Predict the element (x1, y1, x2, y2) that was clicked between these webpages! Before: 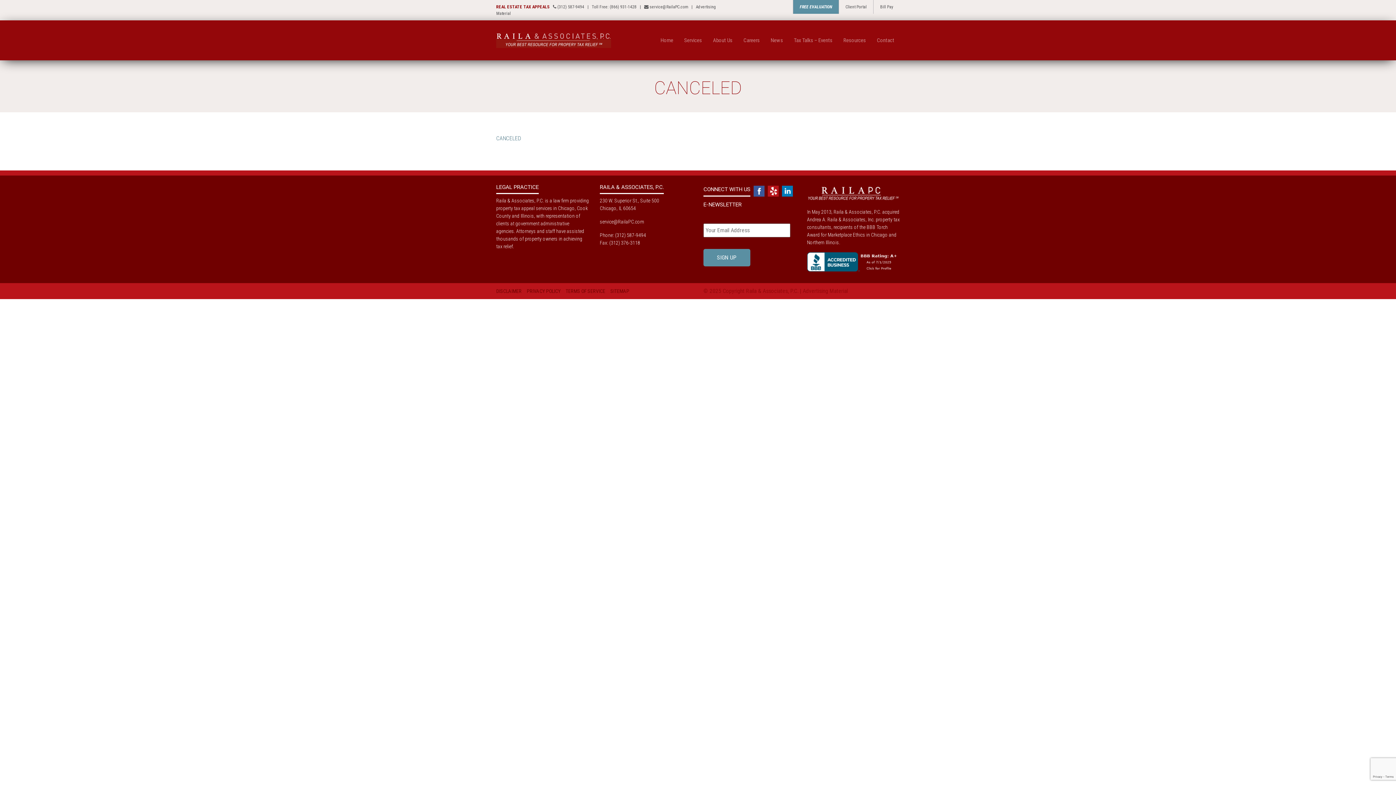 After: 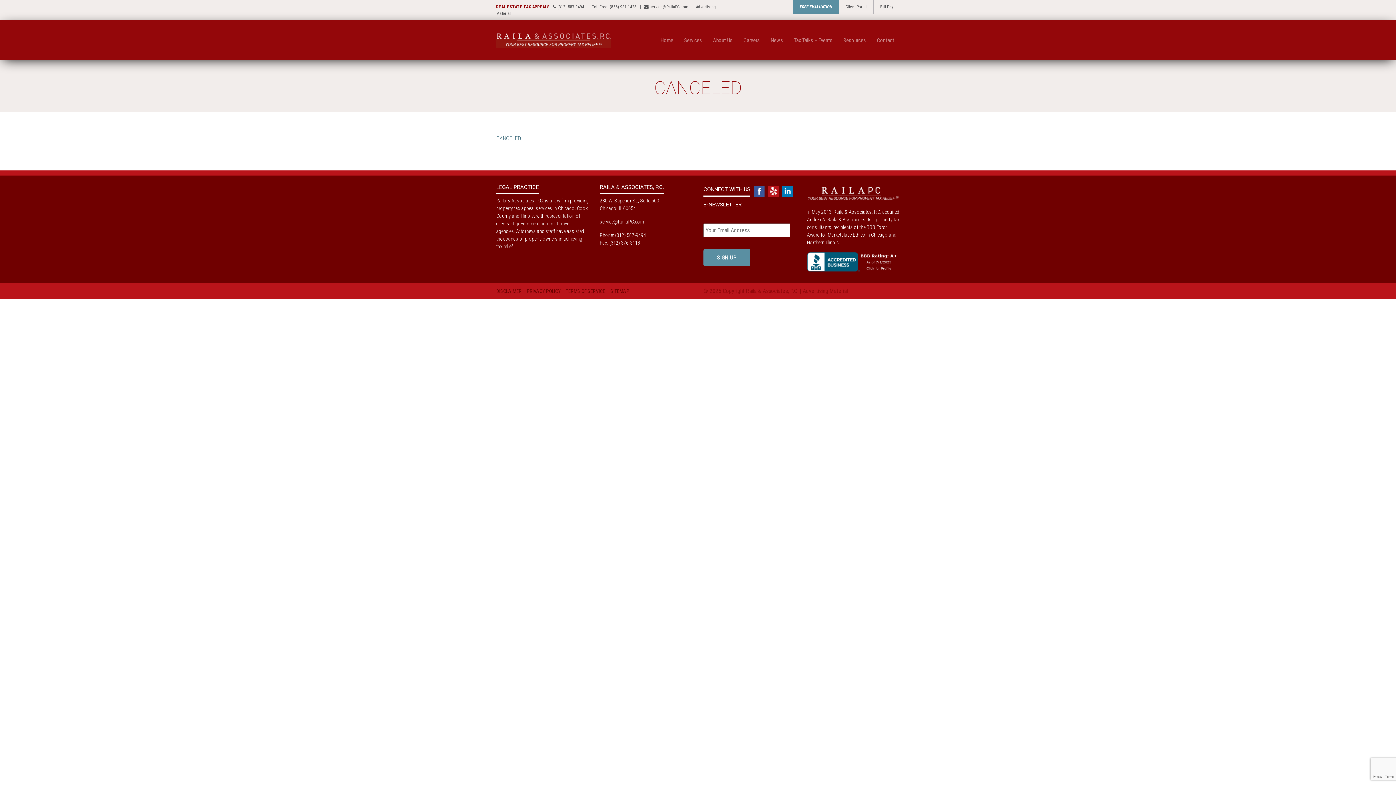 Action: bbox: (766, 185, 778, 192)